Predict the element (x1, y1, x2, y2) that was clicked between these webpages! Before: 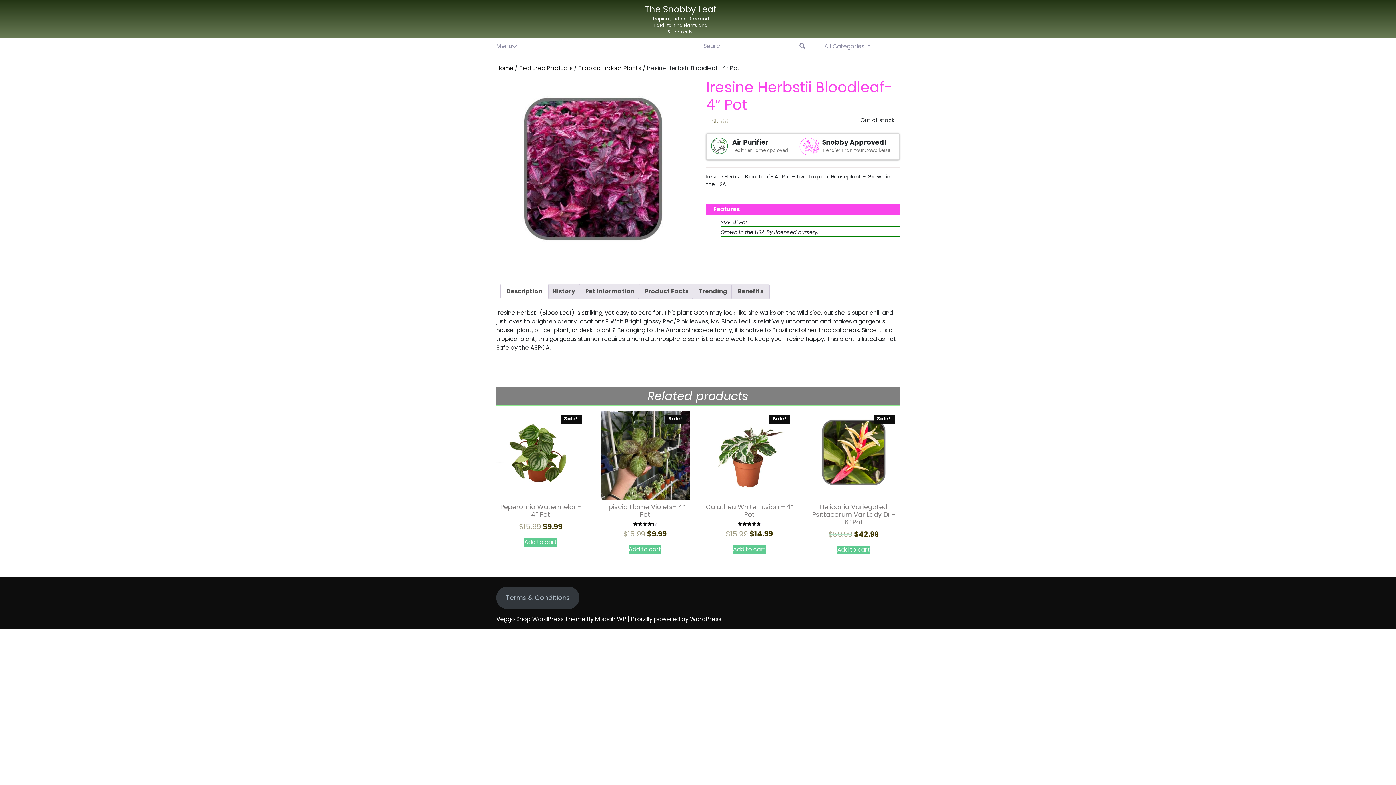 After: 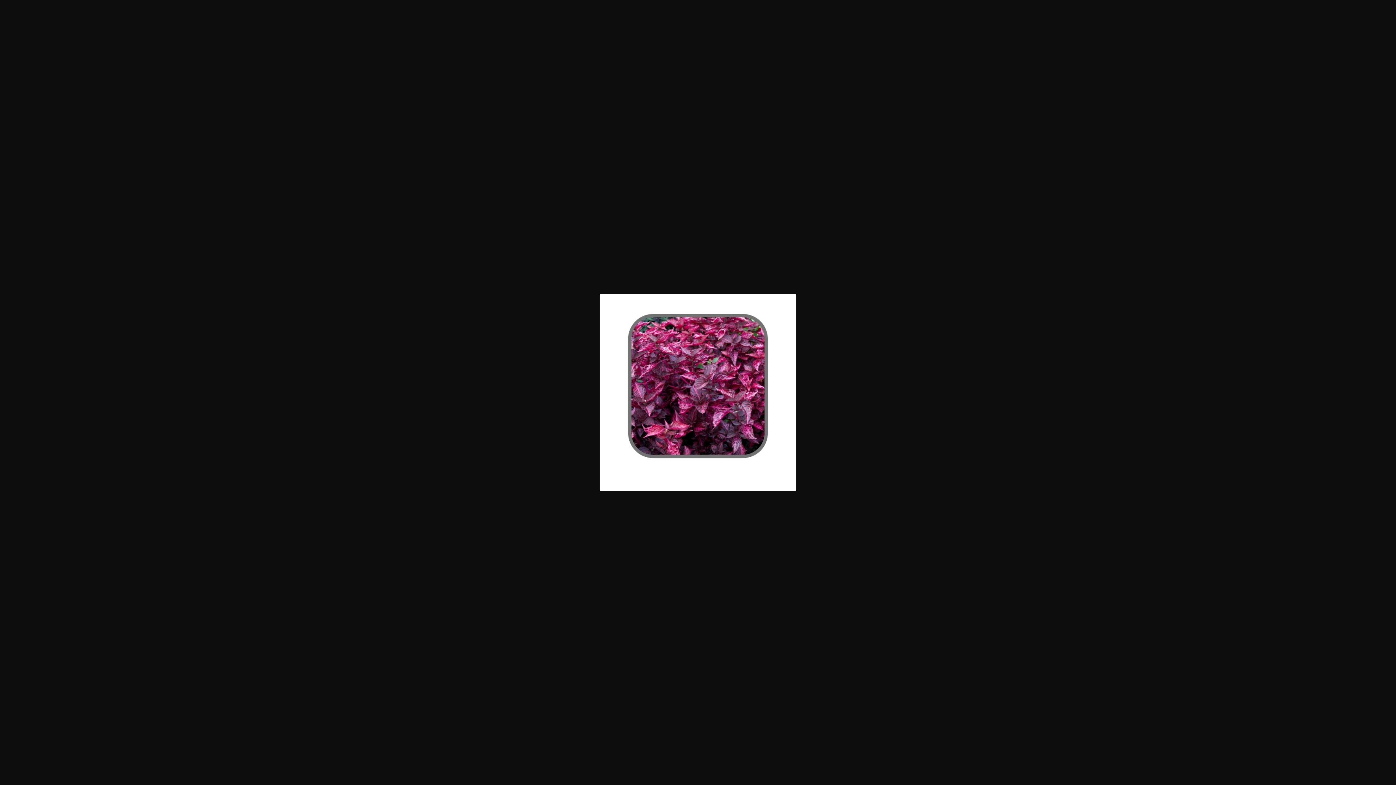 Action: bbox: (496, 78, 690, 272)